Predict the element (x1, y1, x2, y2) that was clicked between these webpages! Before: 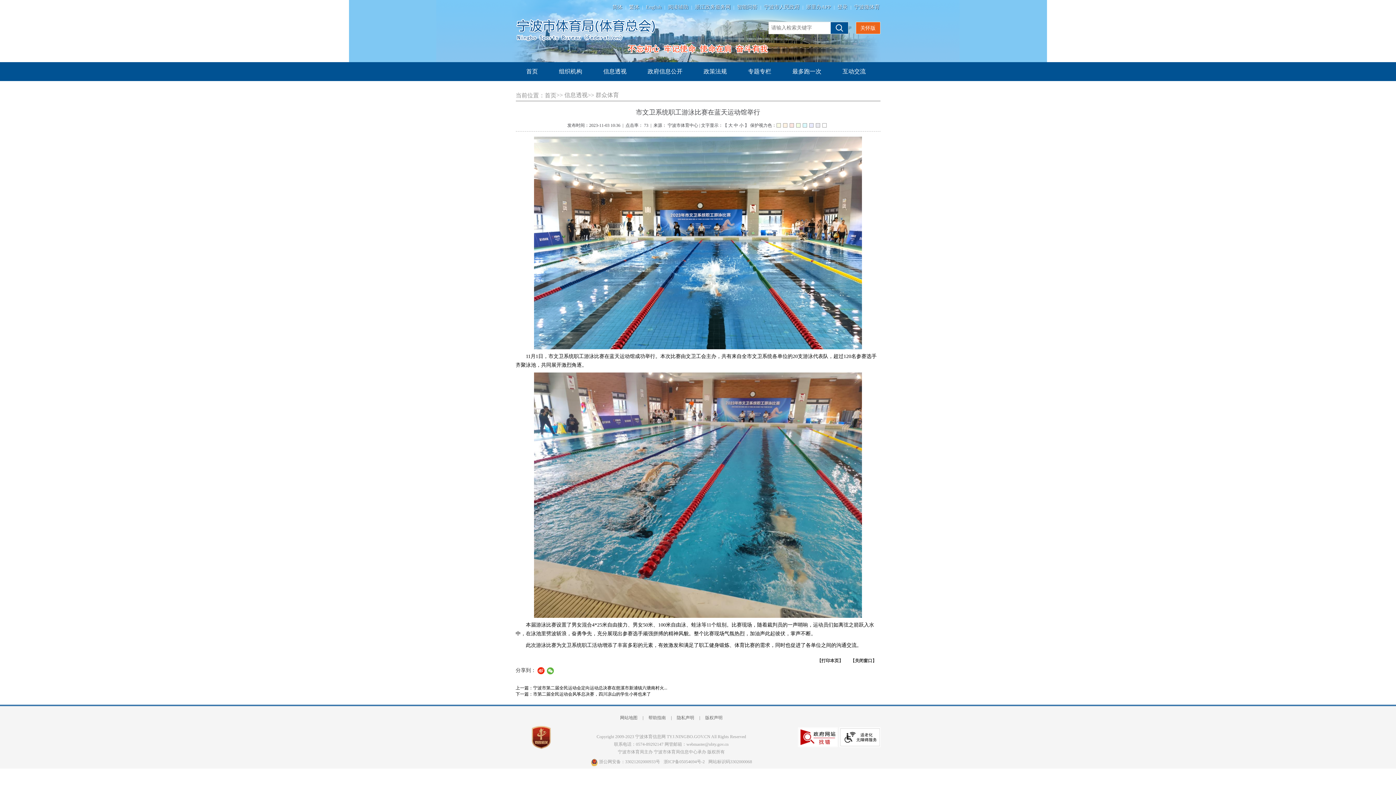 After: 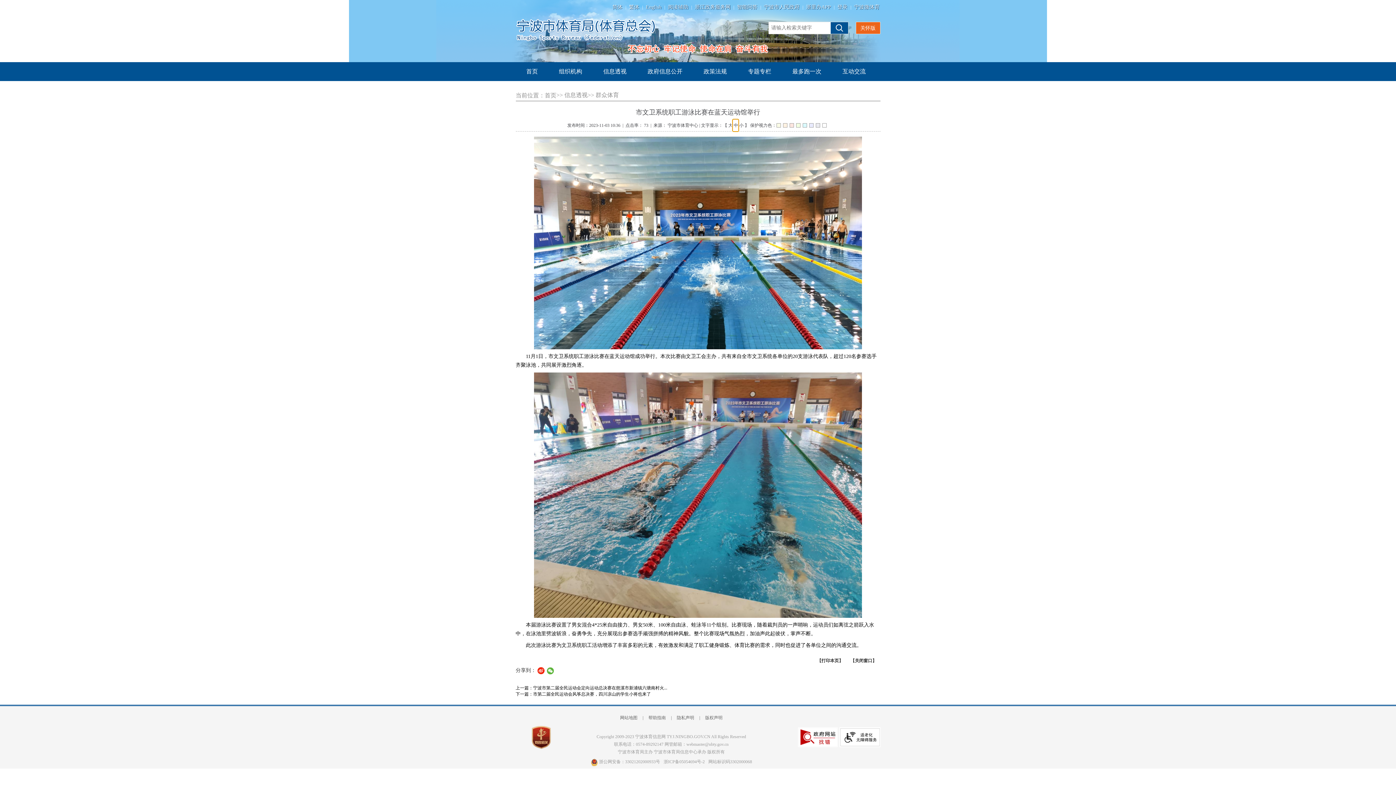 Action: label:  中 bbox: (732, 119, 738, 131)